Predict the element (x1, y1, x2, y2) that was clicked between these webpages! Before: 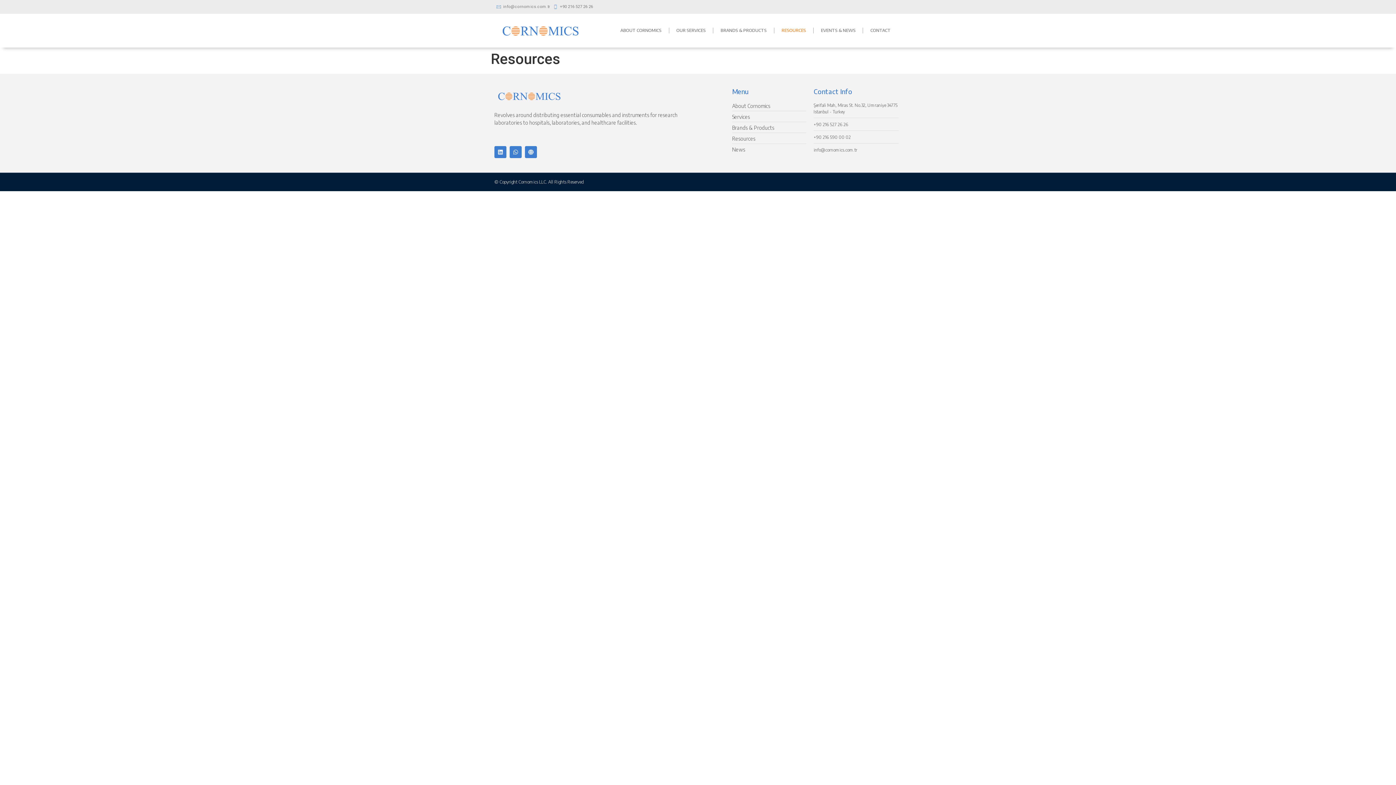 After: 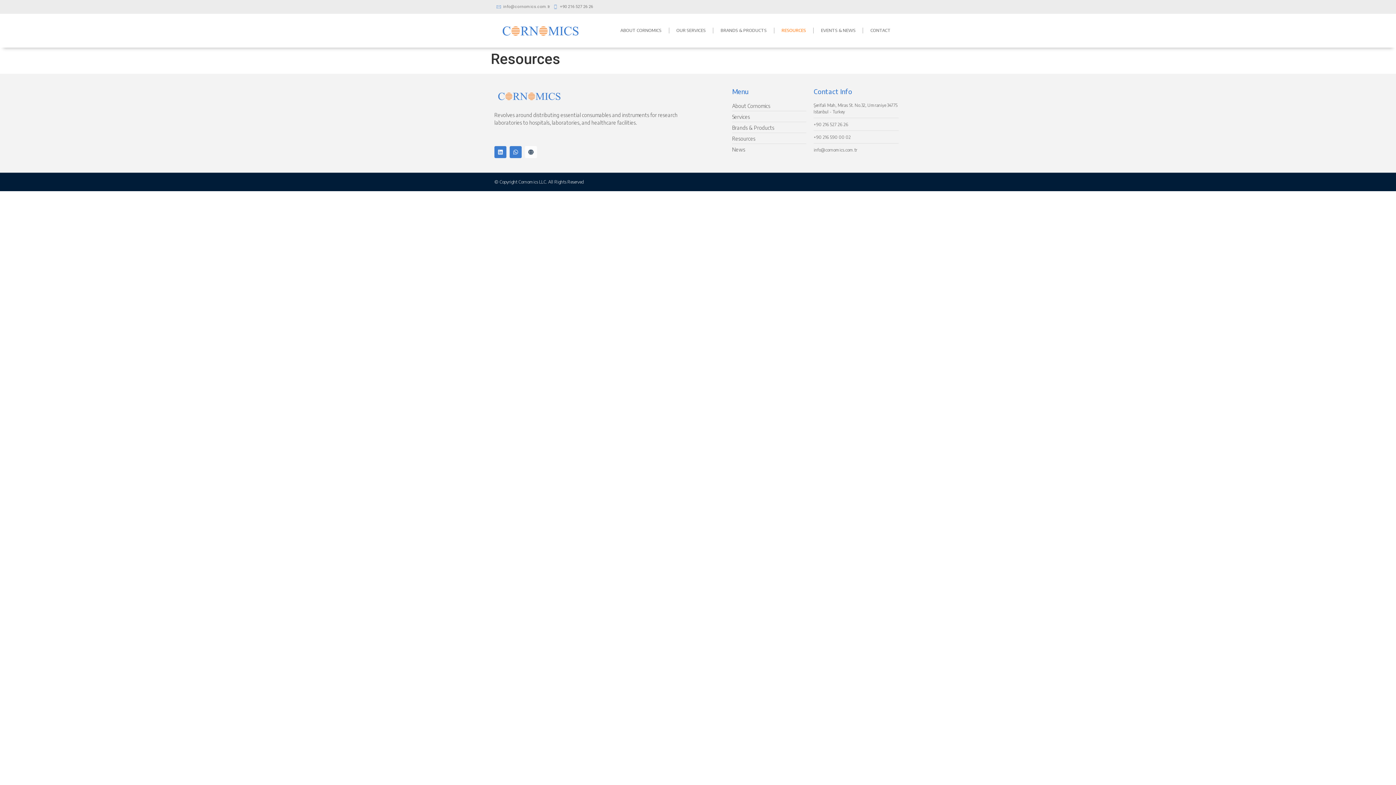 Action: bbox: (525, 146, 537, 158) label: Globe